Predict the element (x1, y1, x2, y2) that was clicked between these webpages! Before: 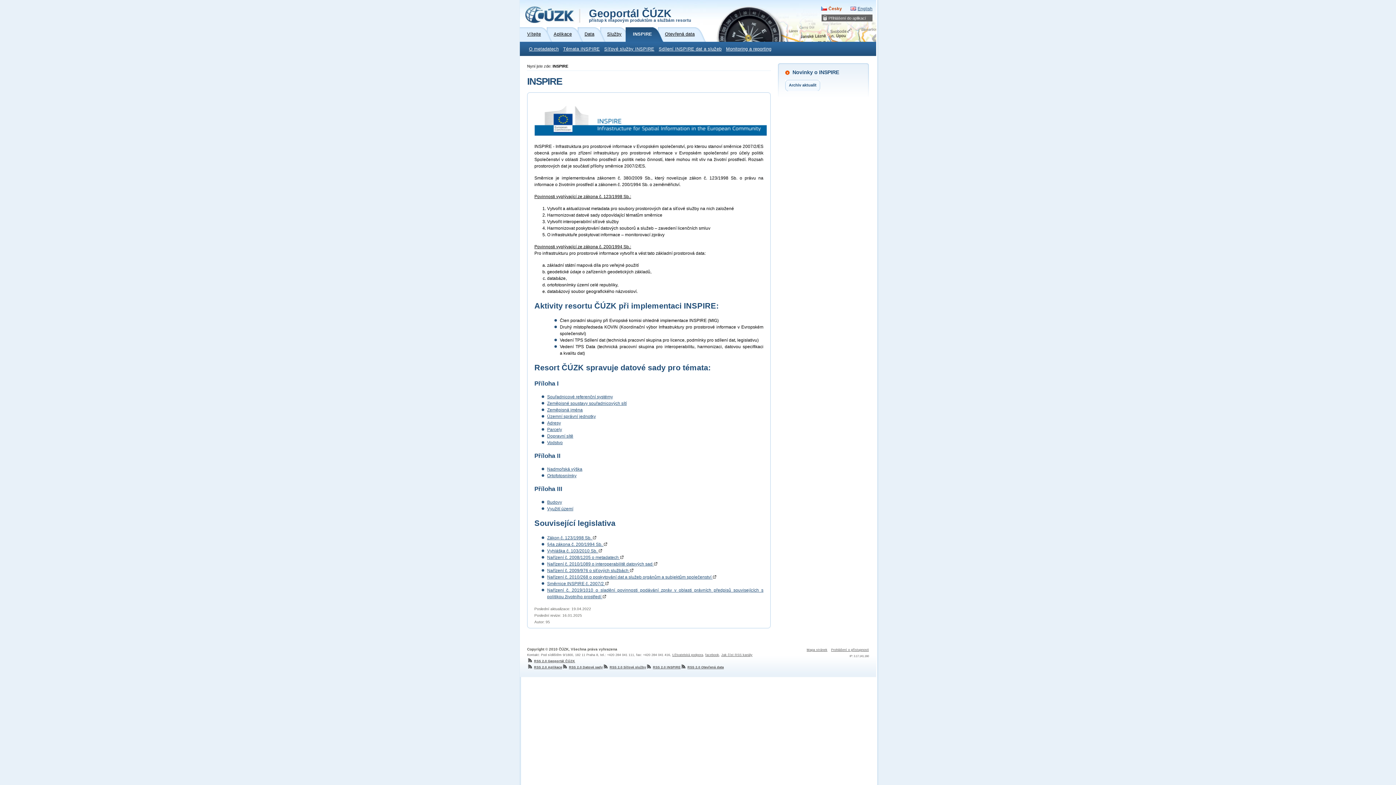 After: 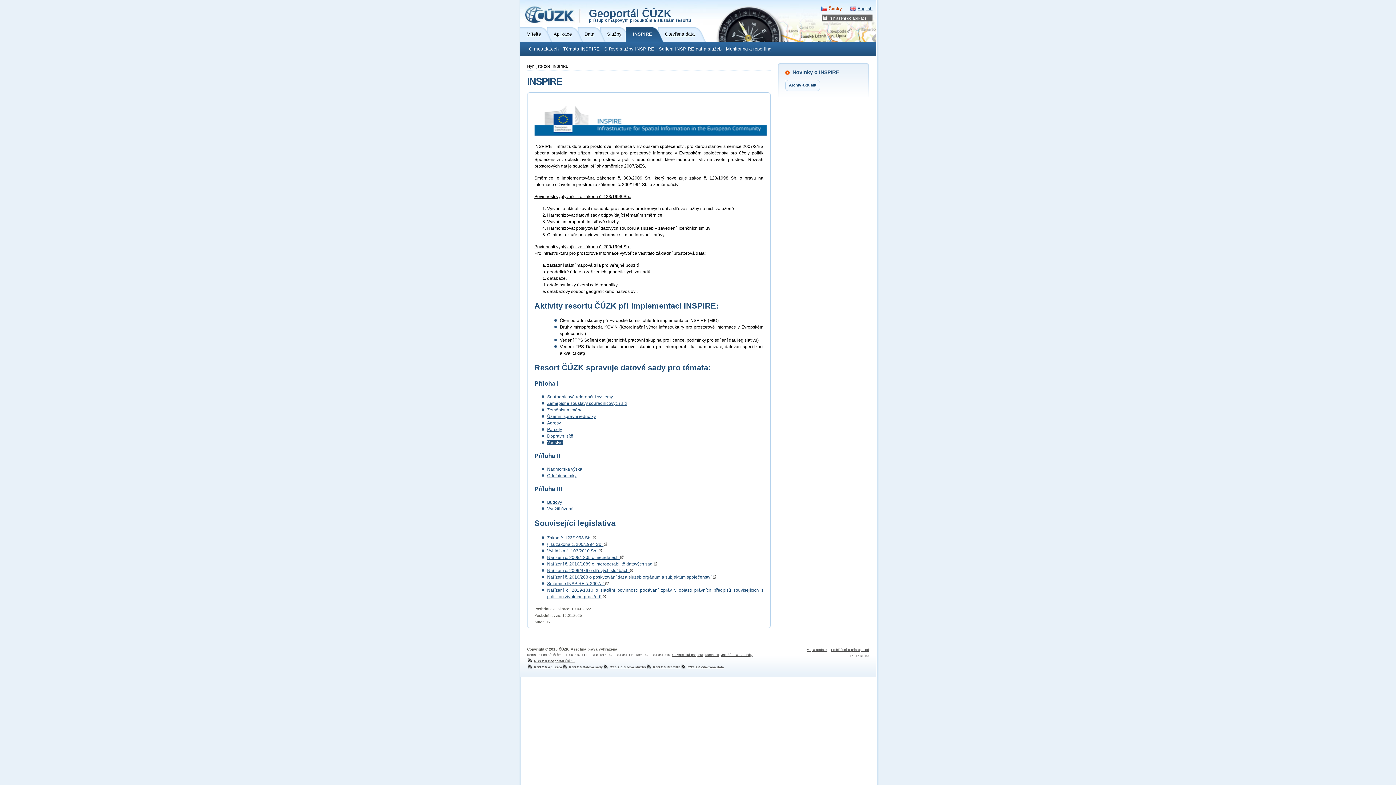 Action: bbox: (547, 440, 562, 445) label: Vodstvo